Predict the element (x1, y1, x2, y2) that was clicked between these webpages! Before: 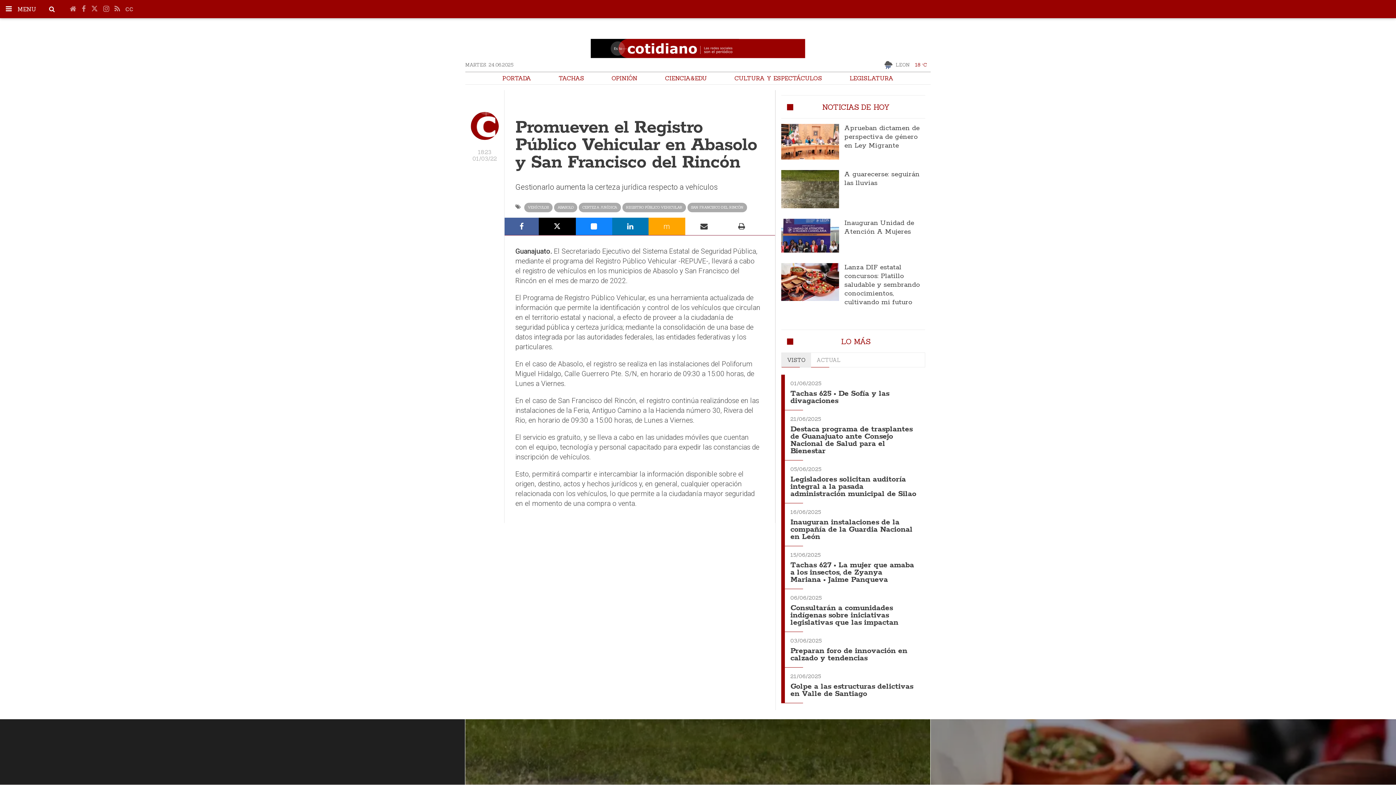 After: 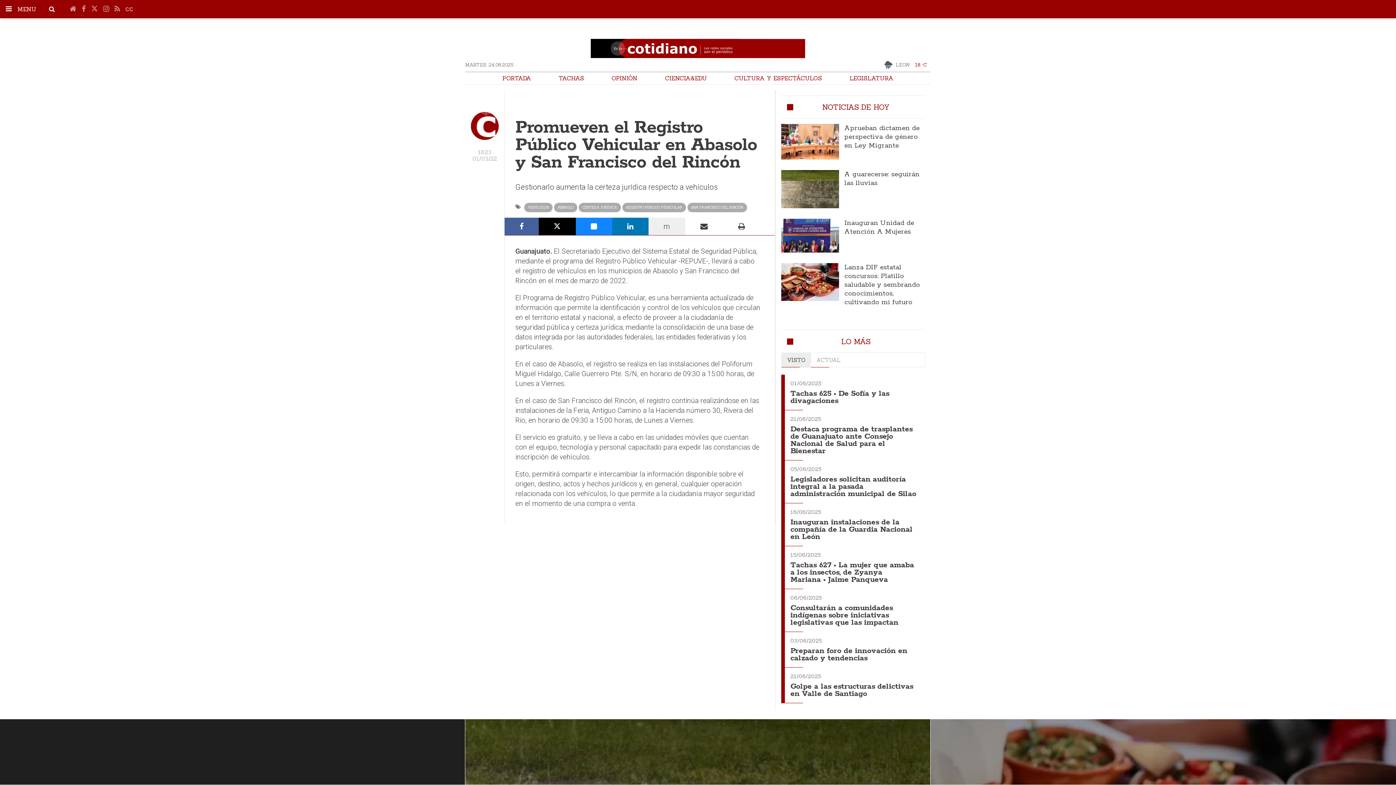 Action: bbox: (648, 217, 685, 235) label: m